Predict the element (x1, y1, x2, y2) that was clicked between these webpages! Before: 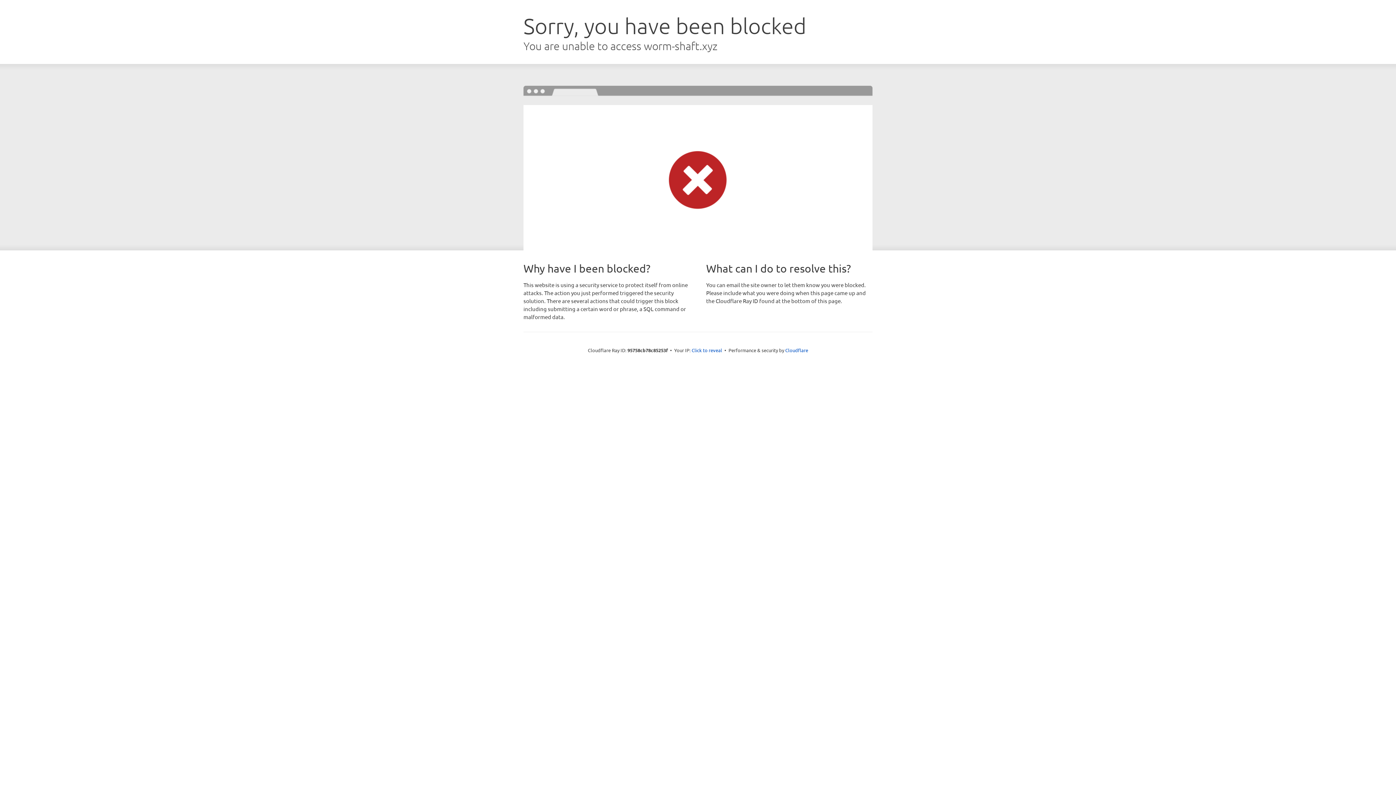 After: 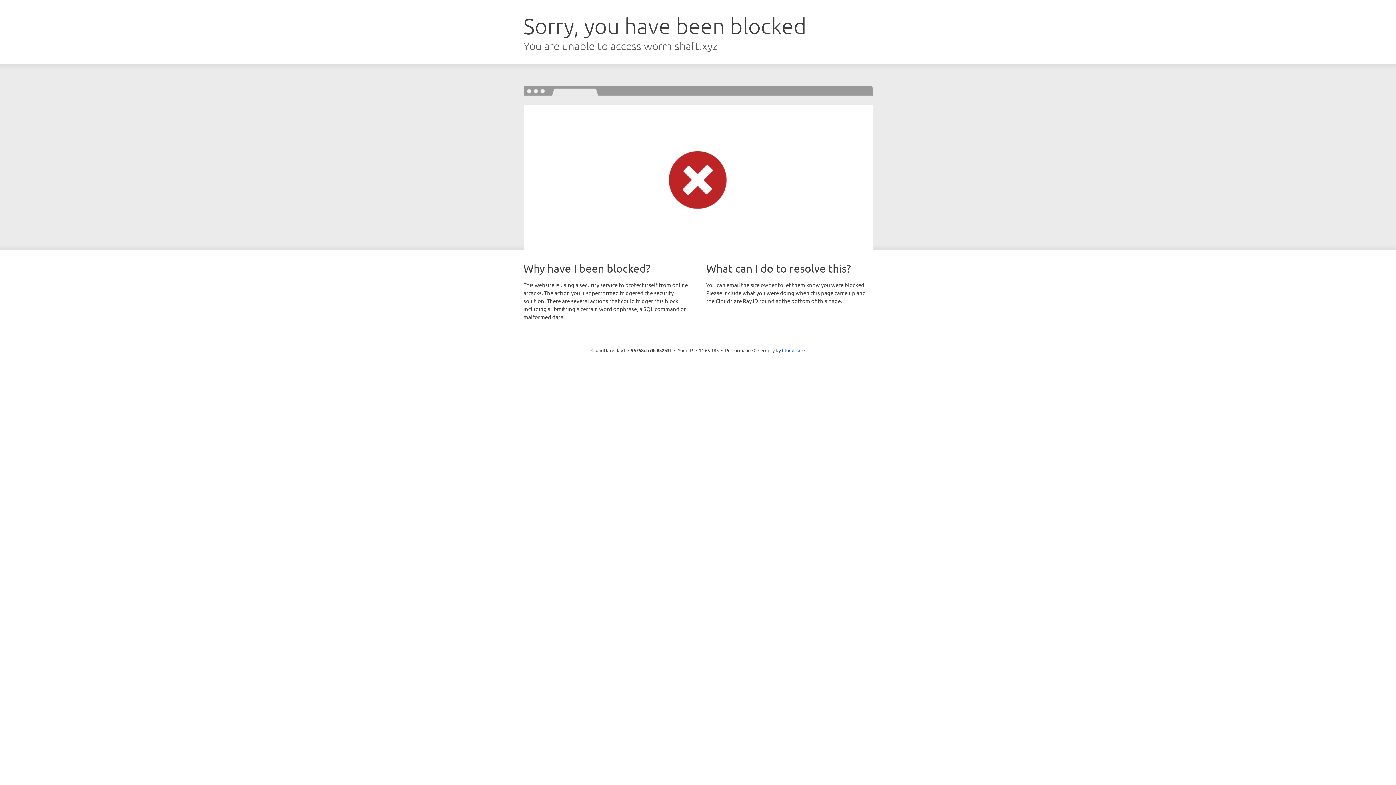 Action: bbox: (691, 346, 722, 353) label: Click to reveal